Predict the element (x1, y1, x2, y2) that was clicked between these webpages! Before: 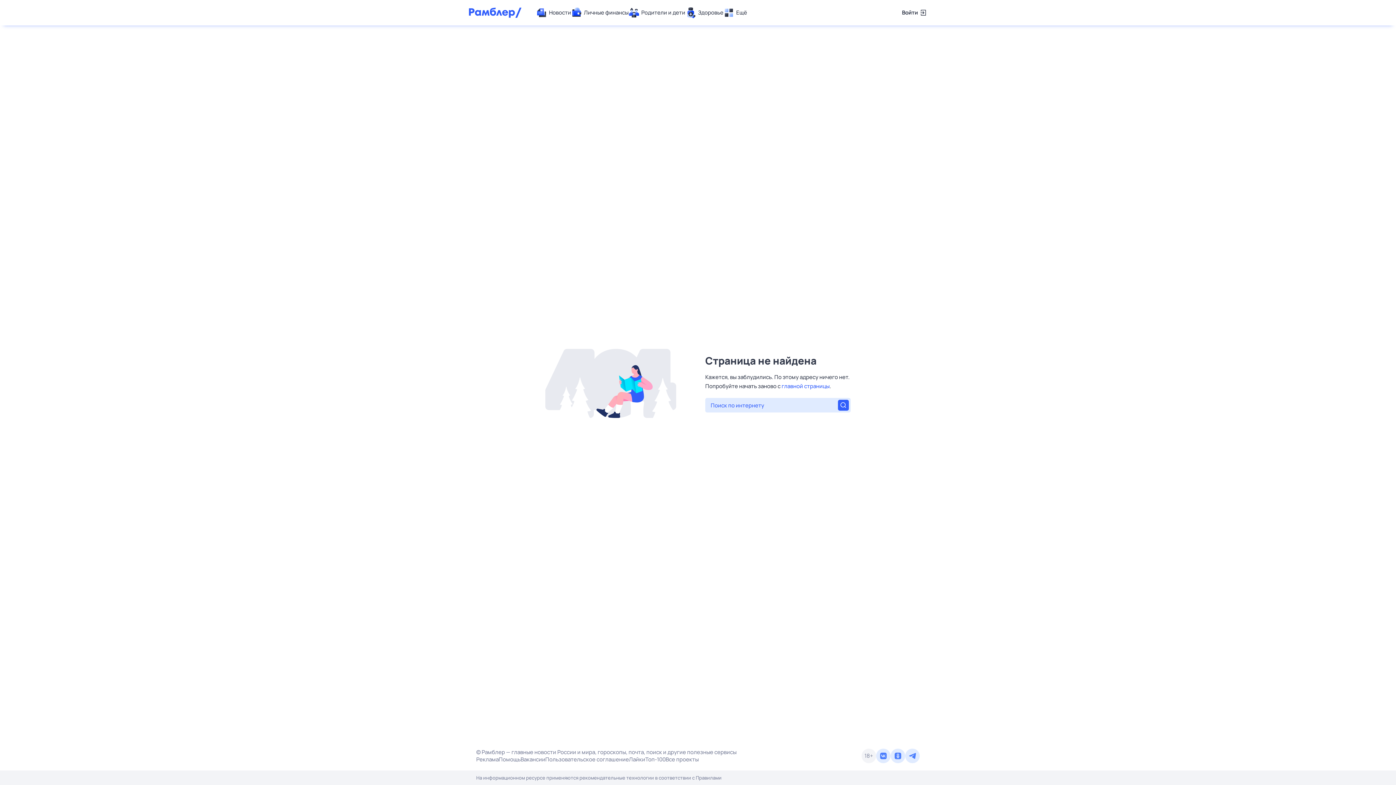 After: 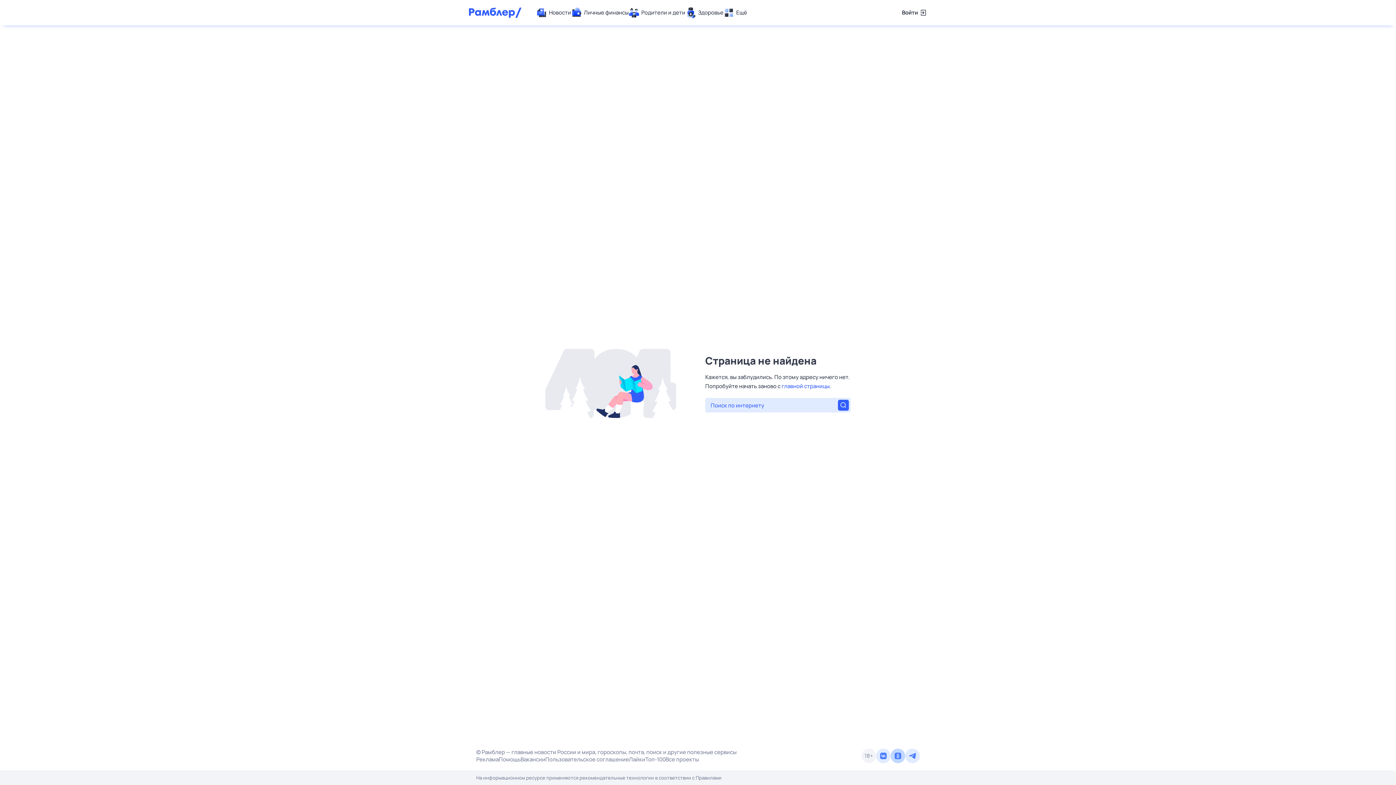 Action: bbox: (890, 749, 905, 763)